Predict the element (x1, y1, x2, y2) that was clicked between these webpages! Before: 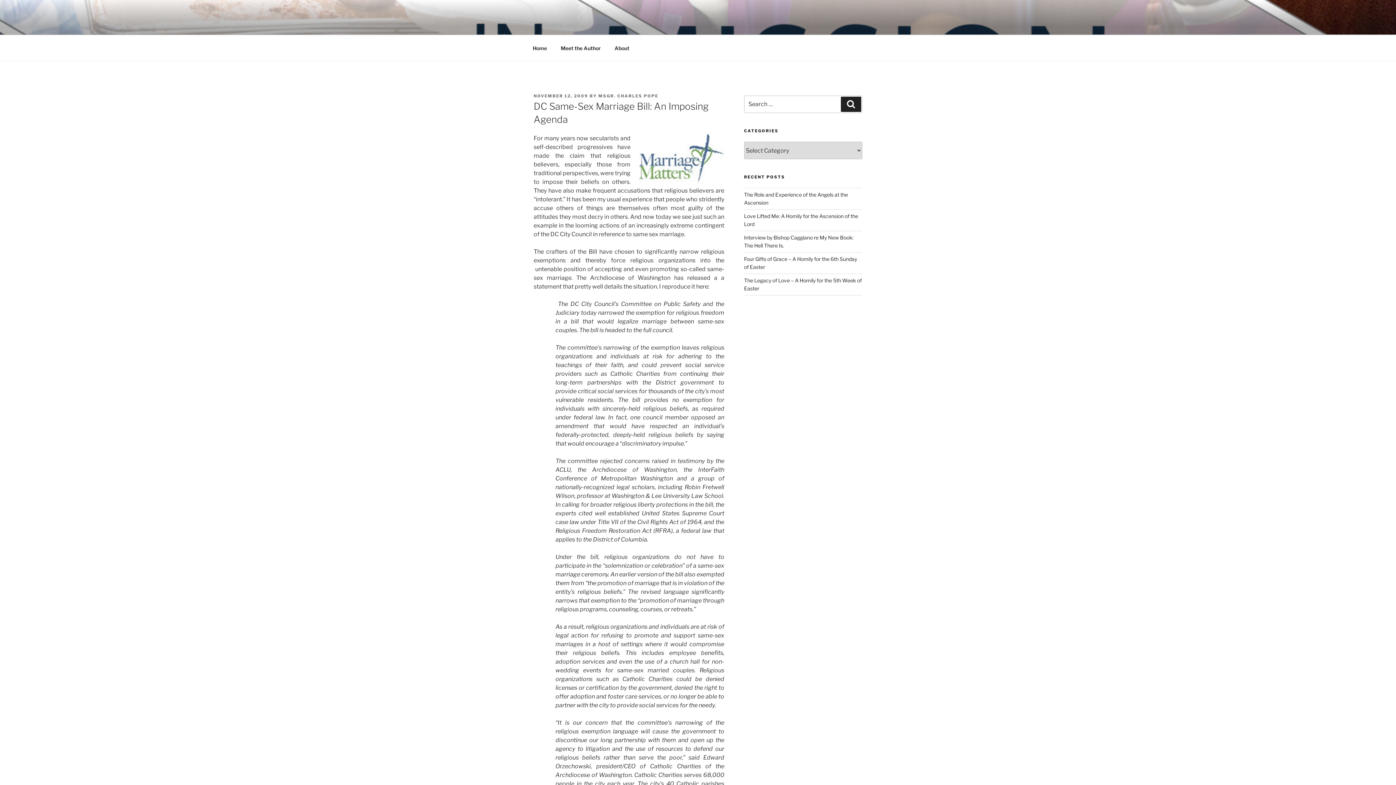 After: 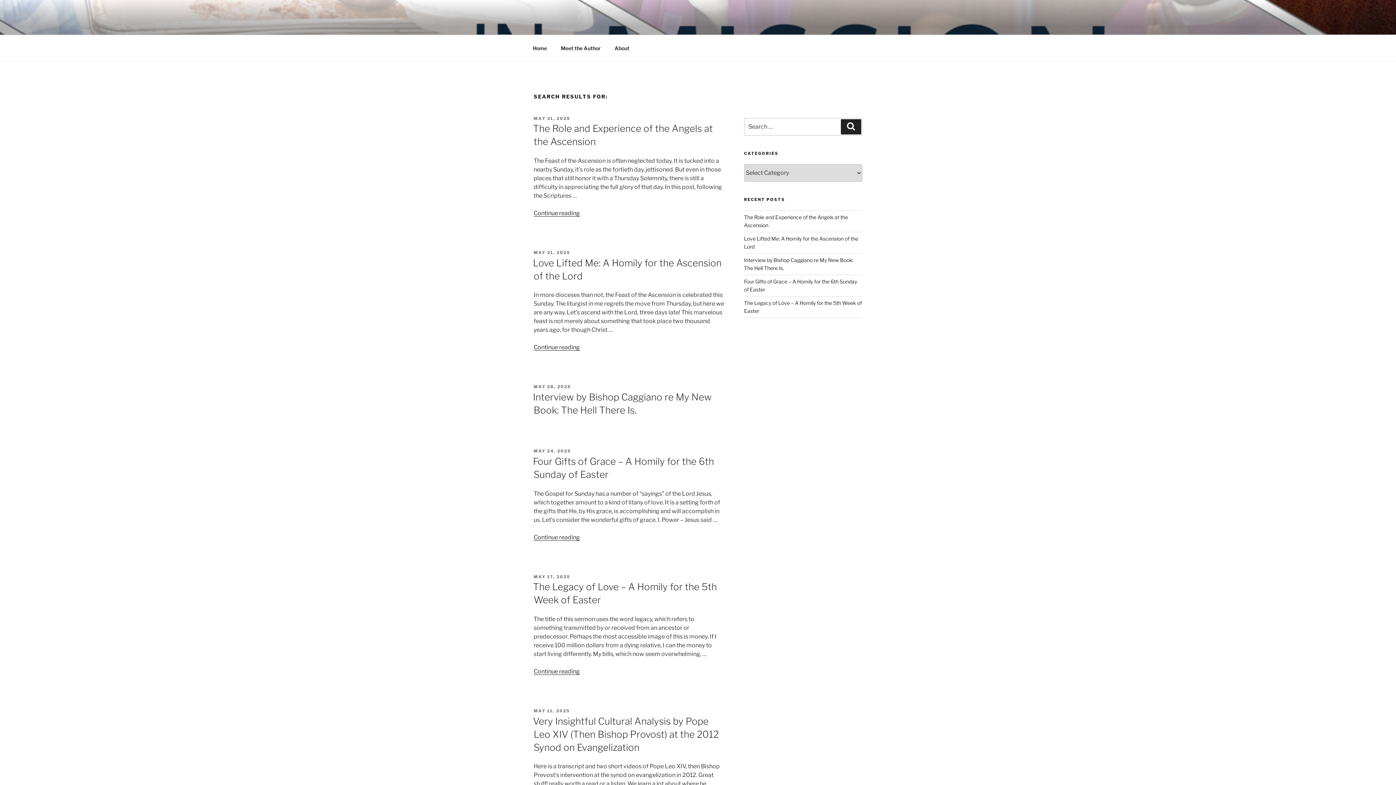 Action: bbox: (841, 96, 861, 112) label: Search